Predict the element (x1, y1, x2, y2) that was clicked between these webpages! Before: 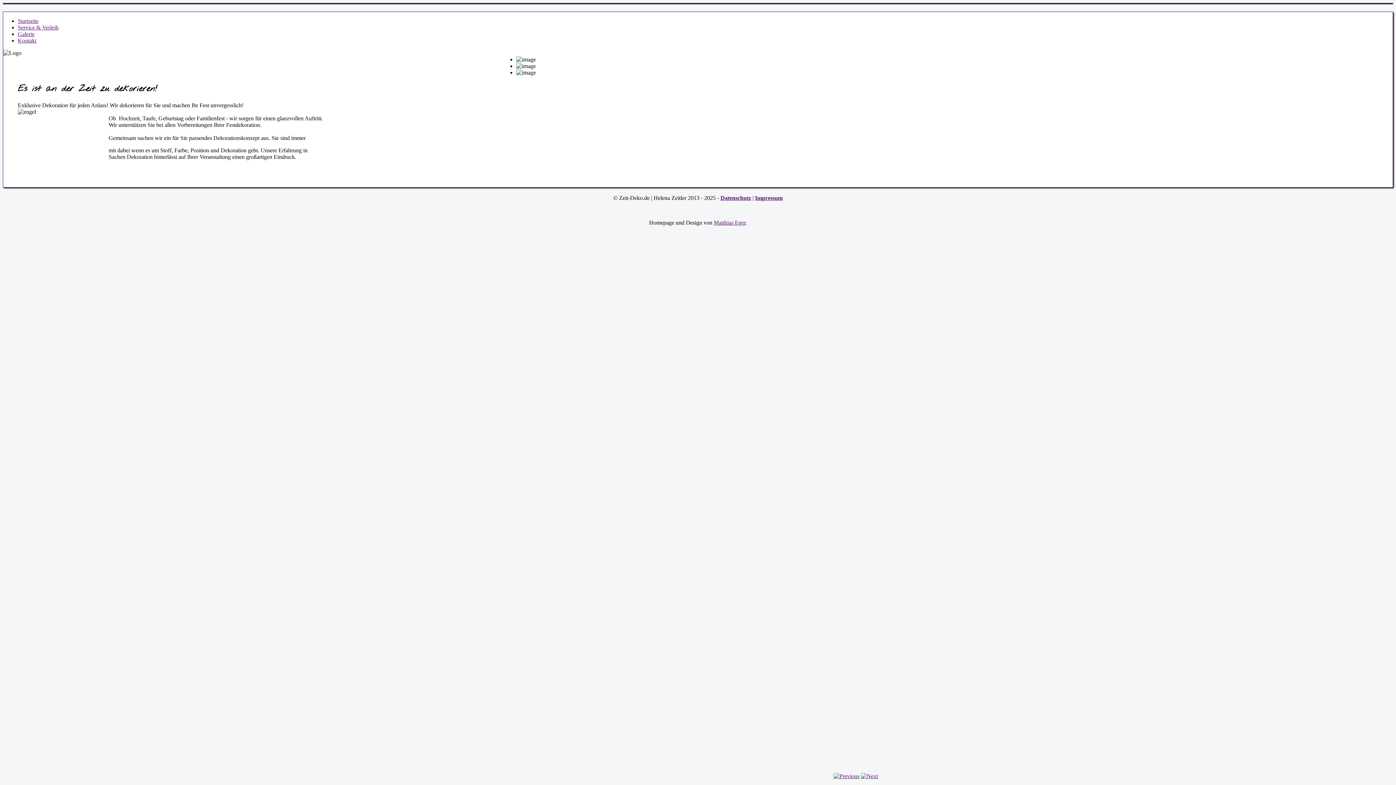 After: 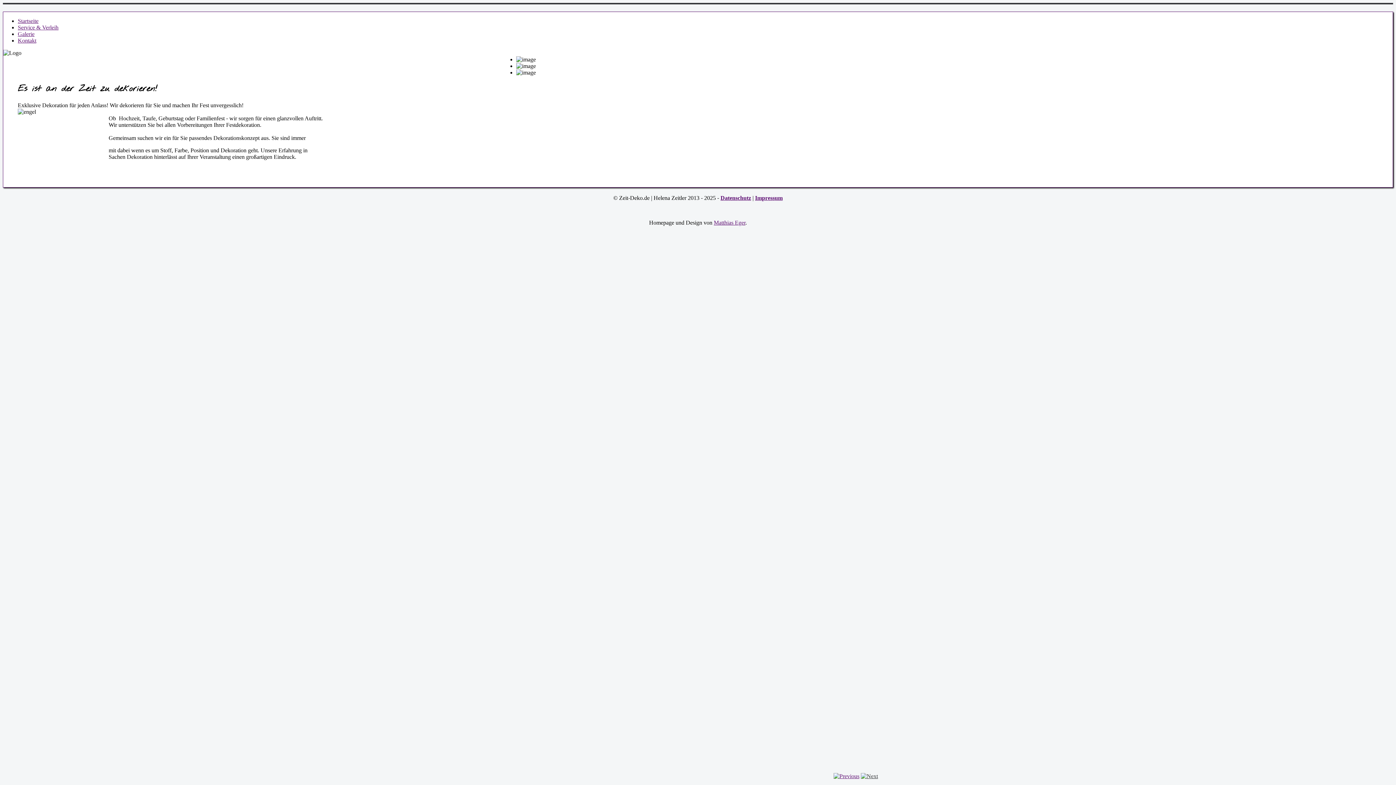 Action: bbox: (861, 773, 878, 779)